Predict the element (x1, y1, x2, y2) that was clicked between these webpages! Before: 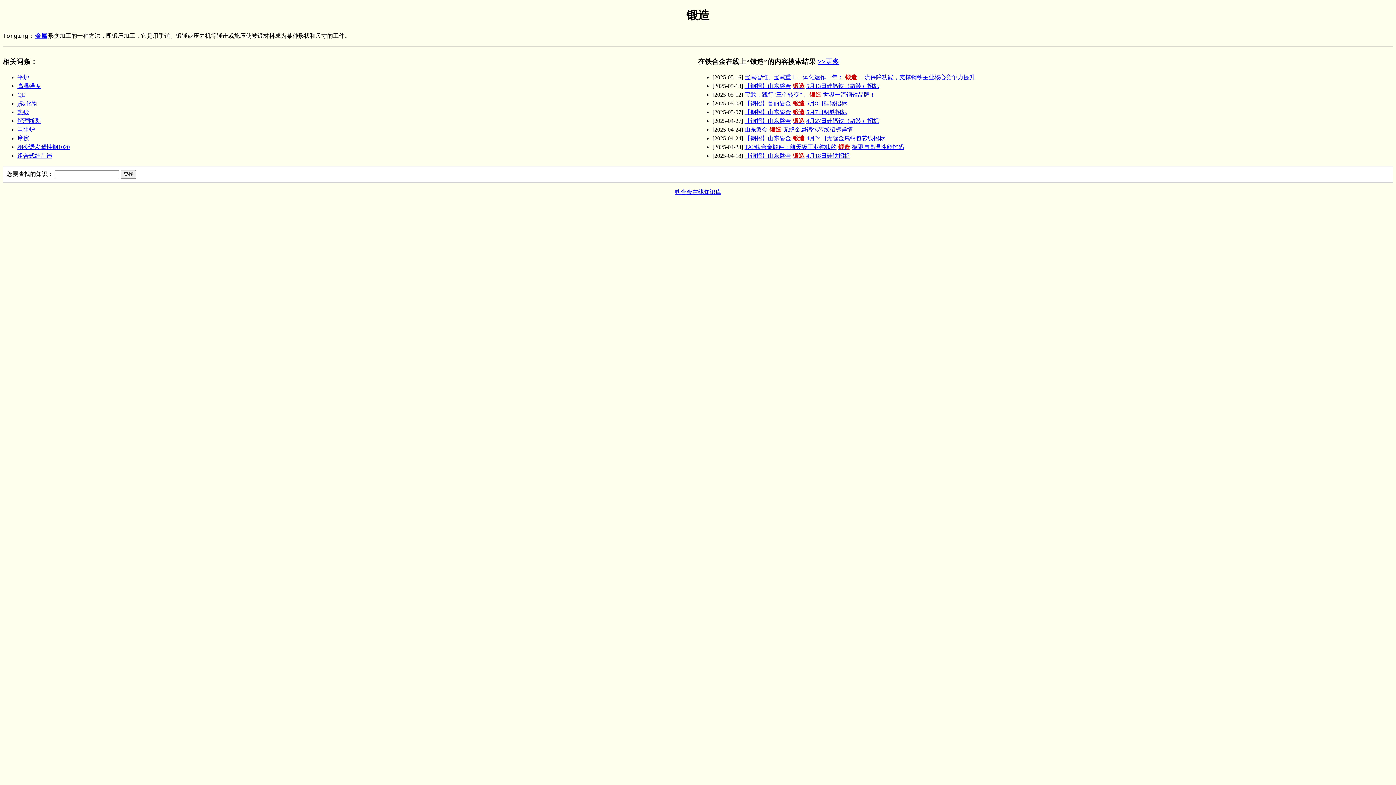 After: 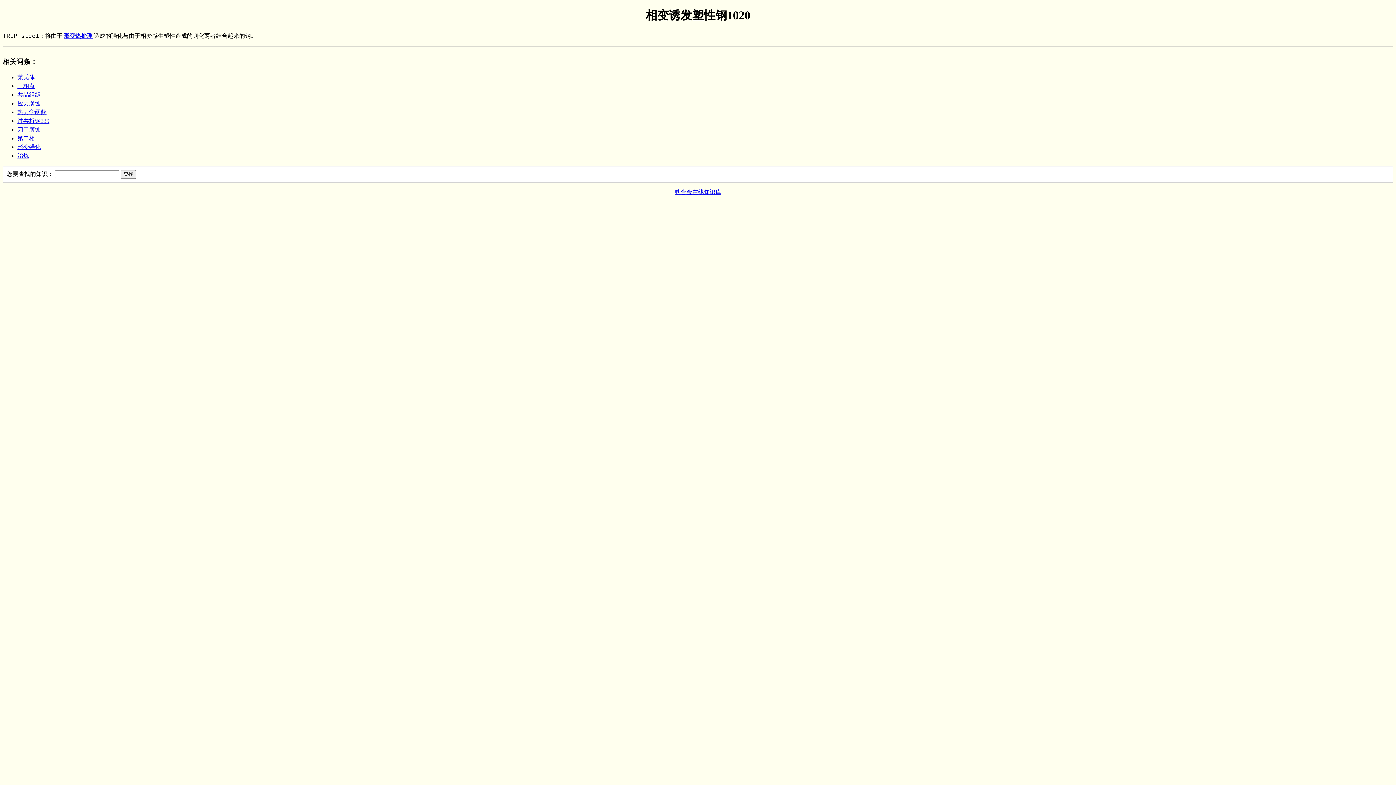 Action: label: 相变诱发塑性钢1020 bbox: (17, 144, 69, 150)